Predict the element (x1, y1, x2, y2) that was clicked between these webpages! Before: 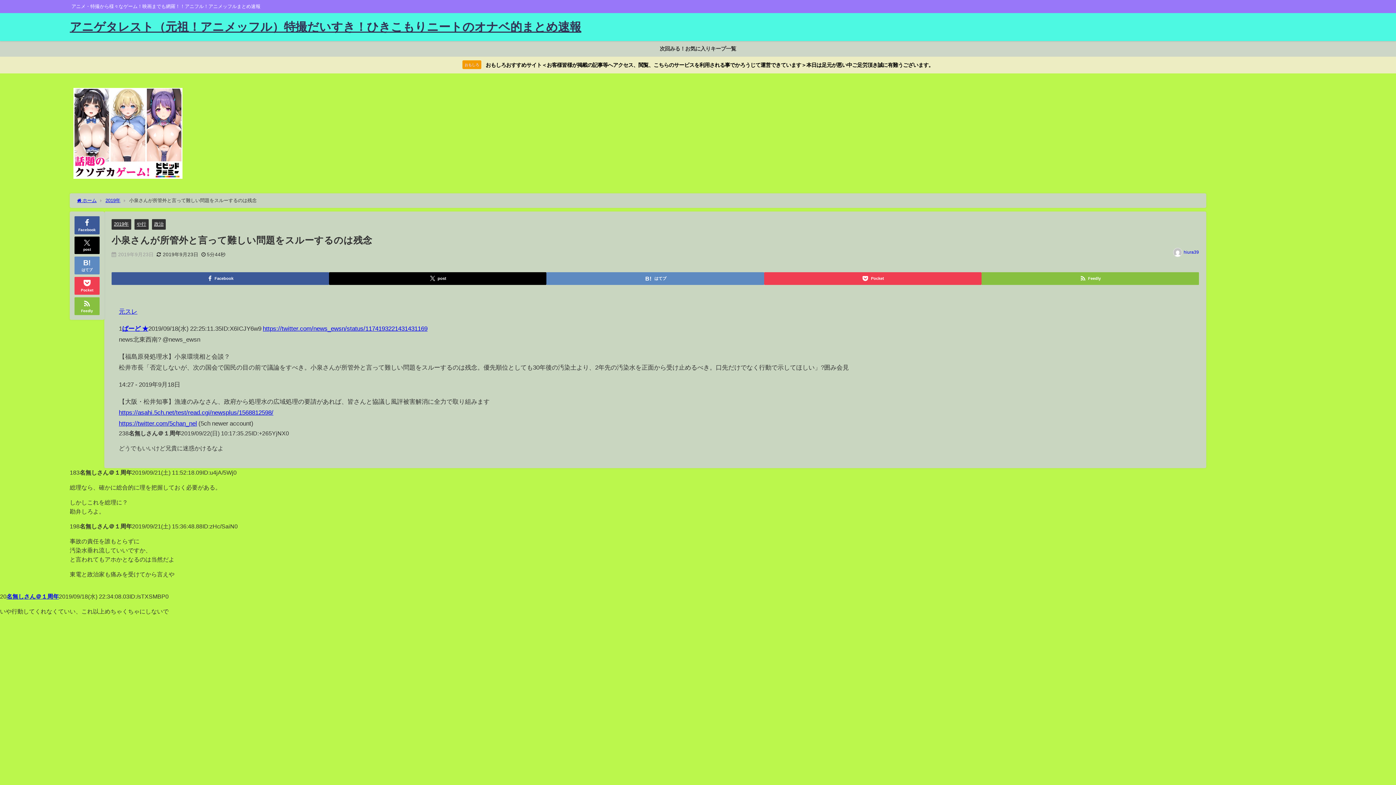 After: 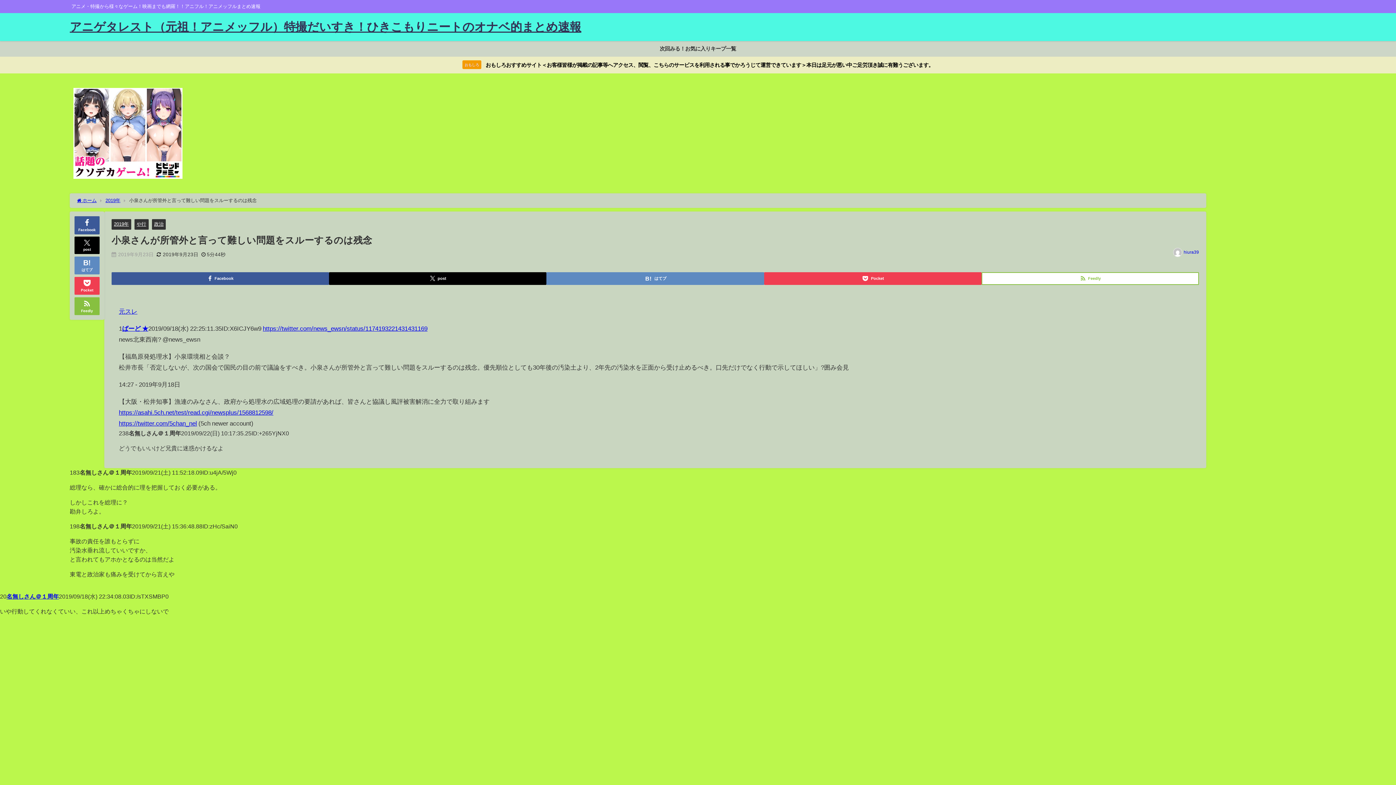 Action: label: Feedly bbox: (981, 272, 1199, 284)